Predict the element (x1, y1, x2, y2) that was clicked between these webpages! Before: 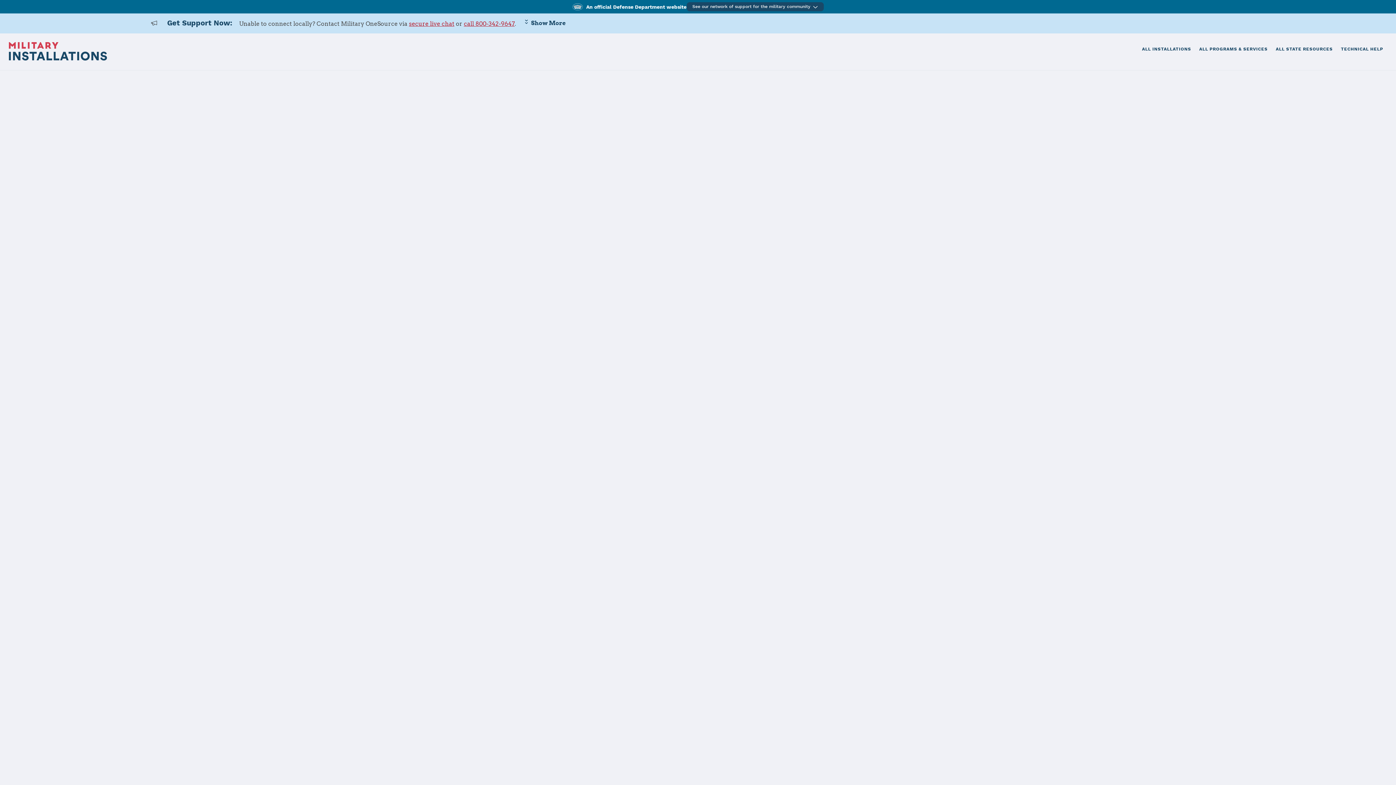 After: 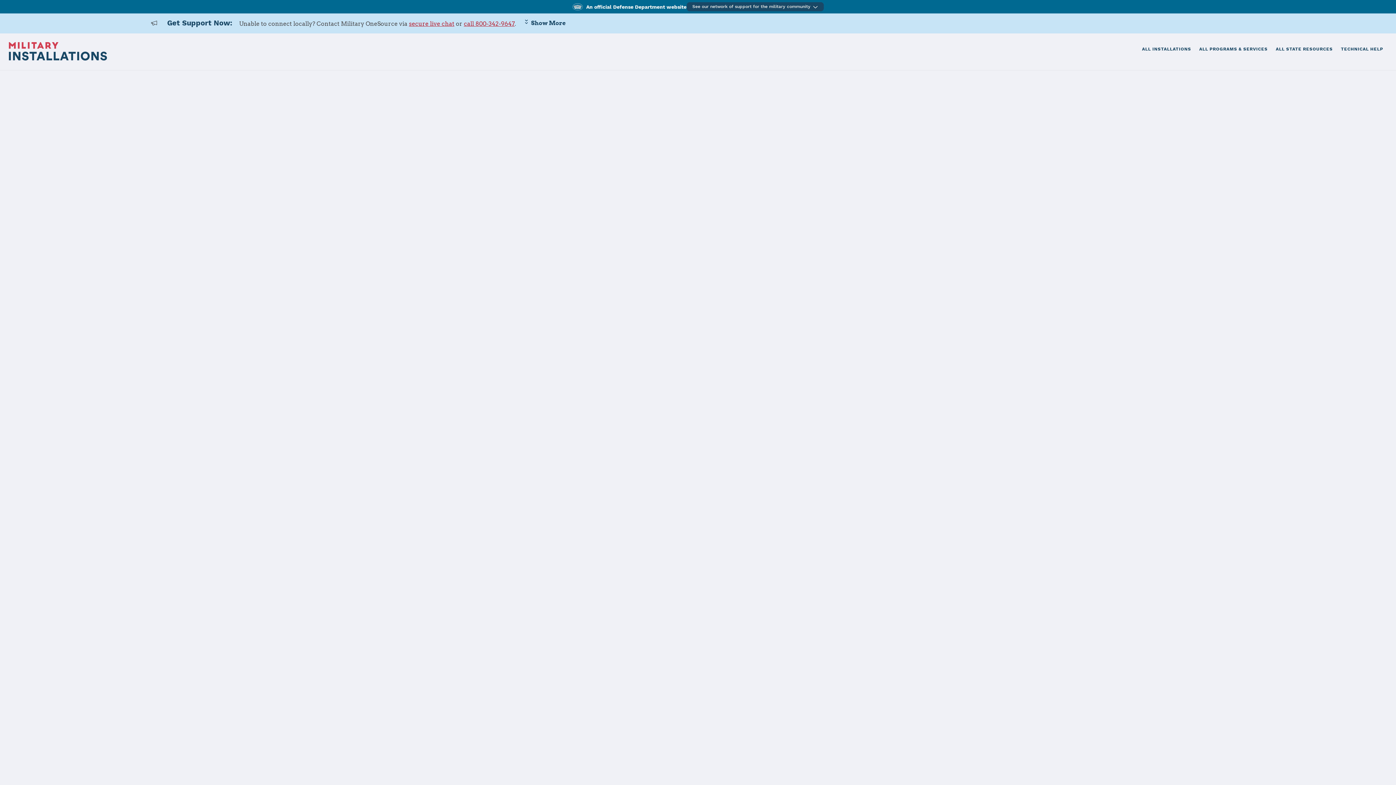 Action: bbox: (389, 288, 1279, 315) label: Employment Opportunities